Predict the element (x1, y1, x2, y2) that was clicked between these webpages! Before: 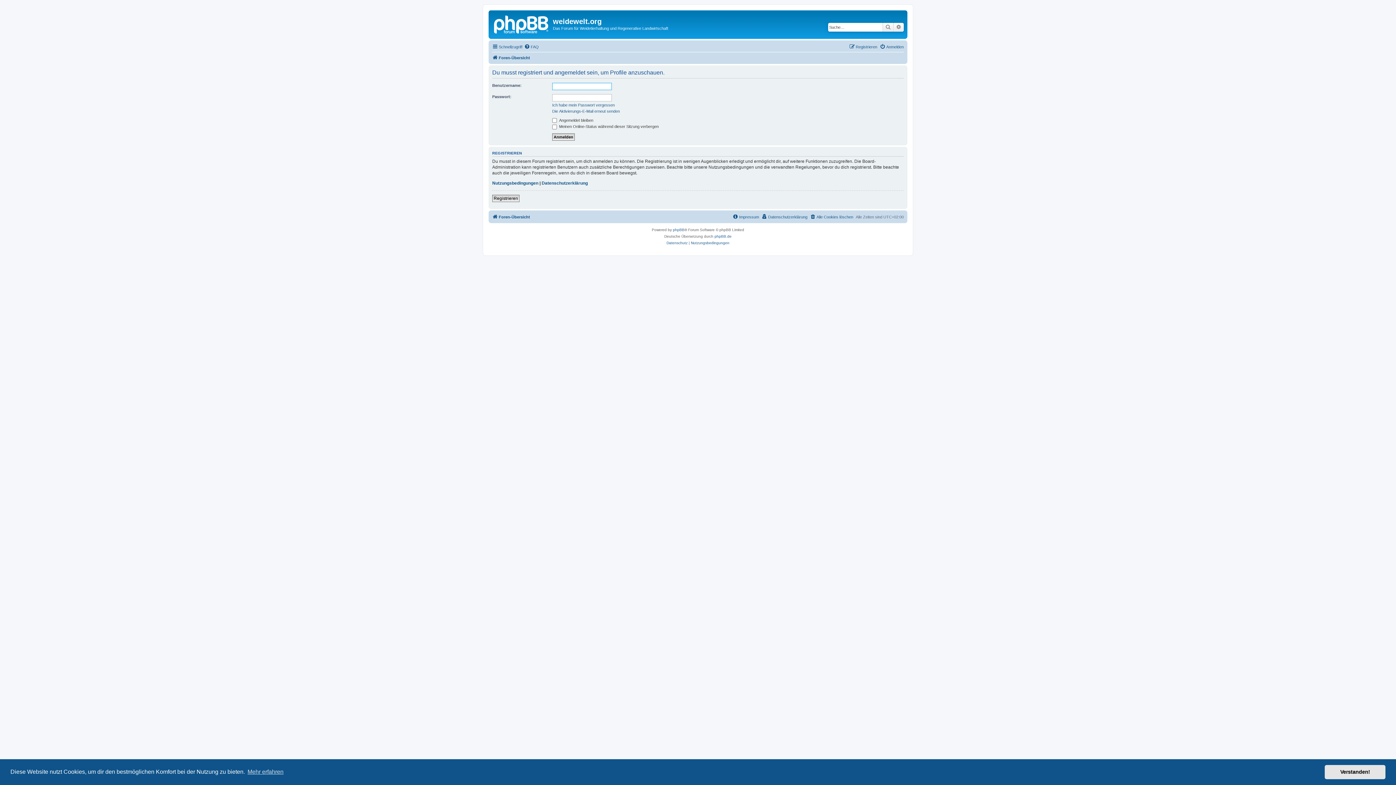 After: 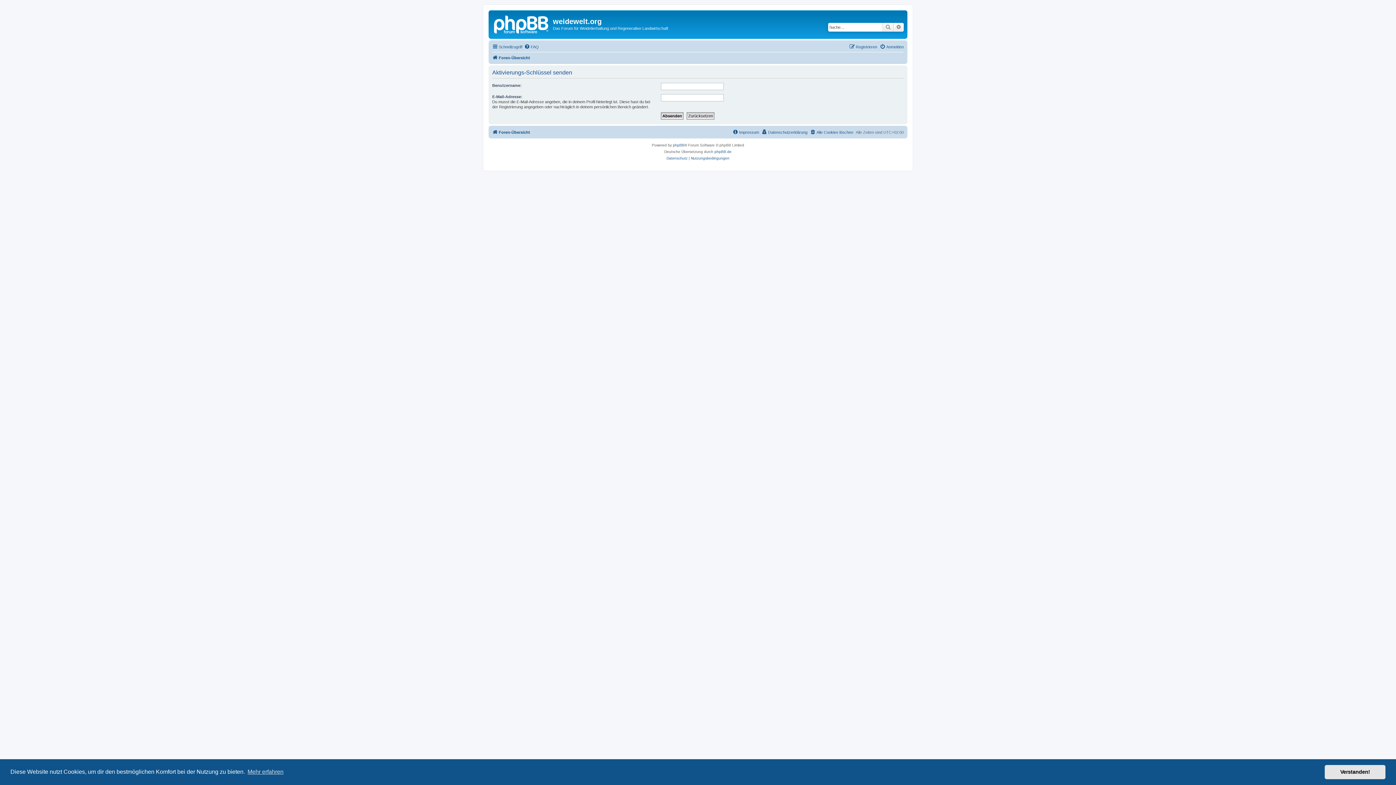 Action: bbox: (552, 108, 620, 113) label: Die Aktivierungs-E-Mail erneut senden